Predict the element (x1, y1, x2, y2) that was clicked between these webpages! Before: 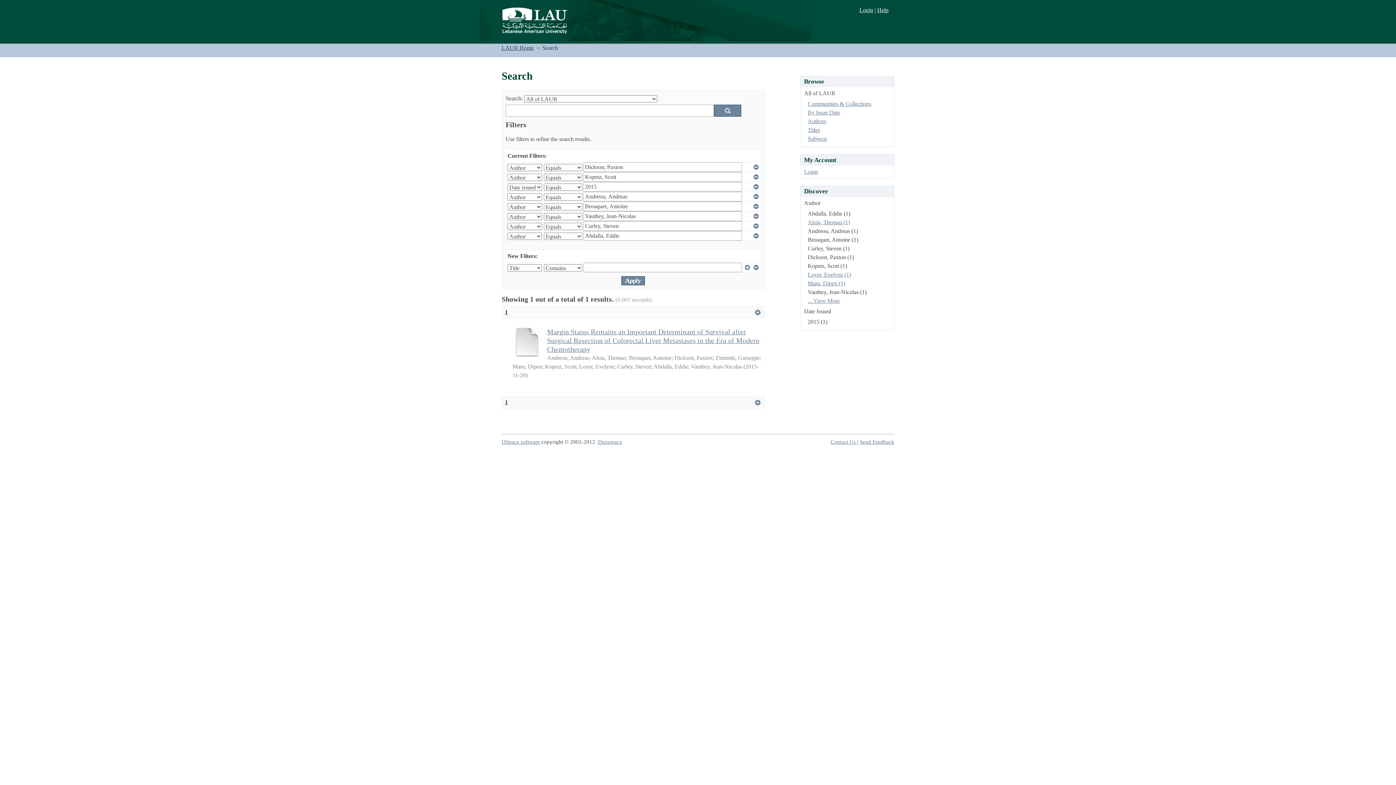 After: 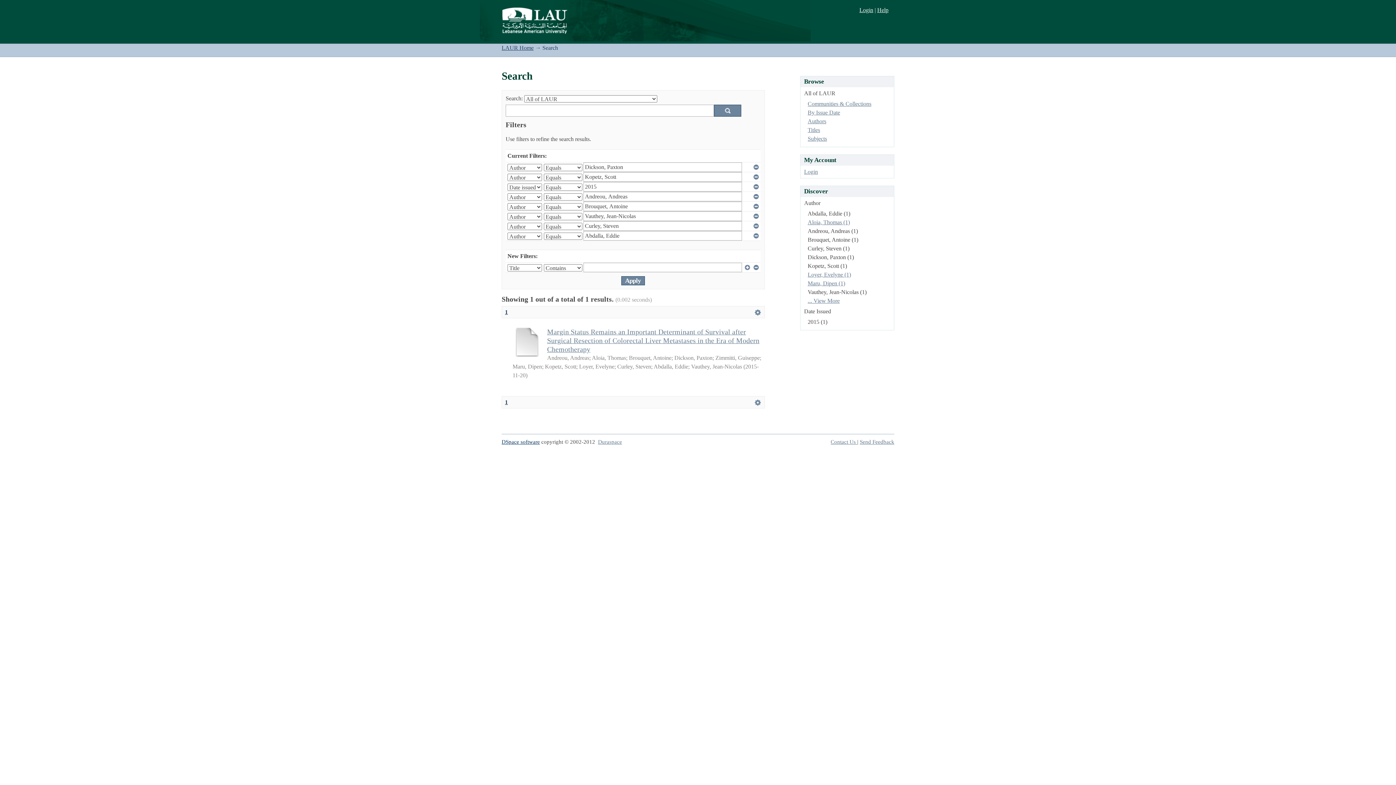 Action: bbox: (501, 439, 540, 445) label: DSpace software